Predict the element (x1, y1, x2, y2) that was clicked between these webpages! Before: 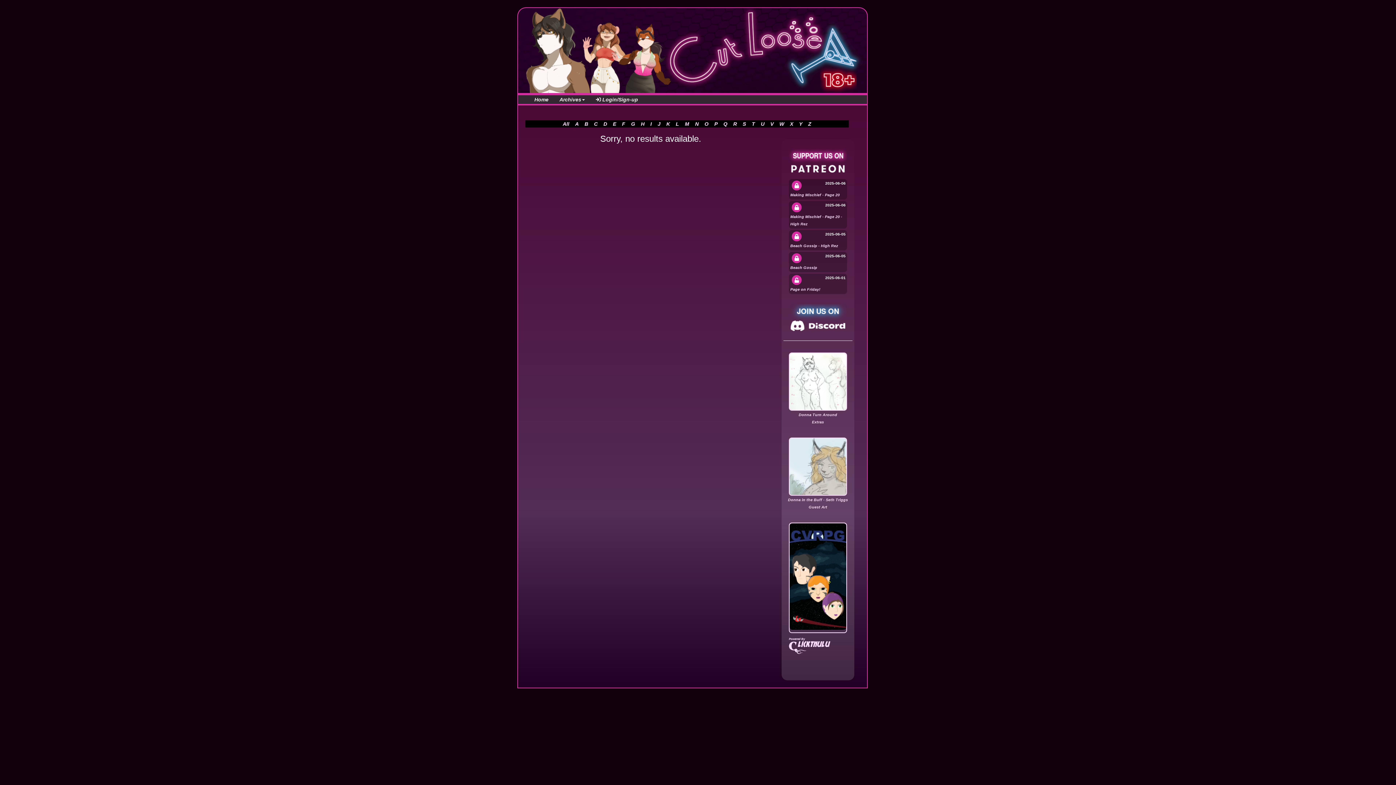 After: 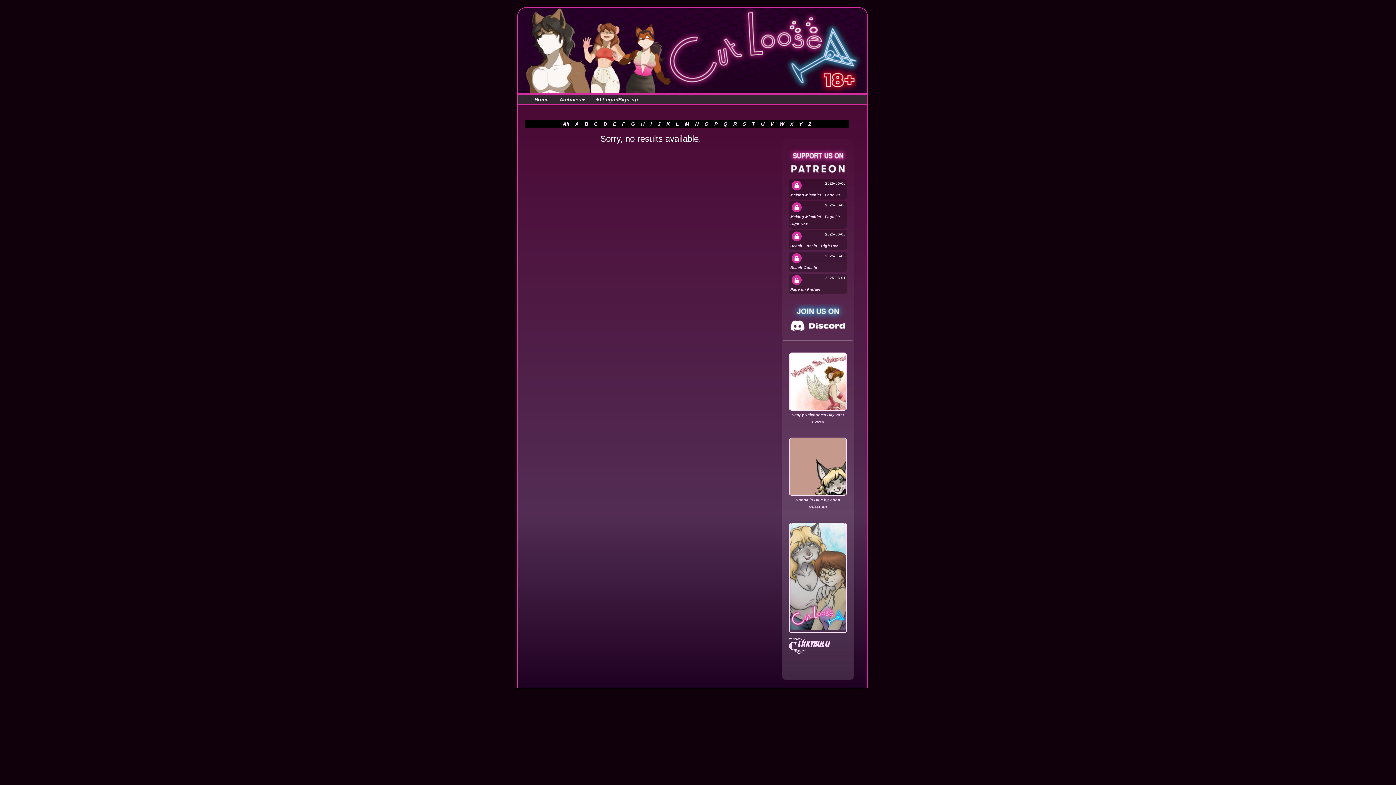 Action: bbox: (666, 121, 670, 126) label: K